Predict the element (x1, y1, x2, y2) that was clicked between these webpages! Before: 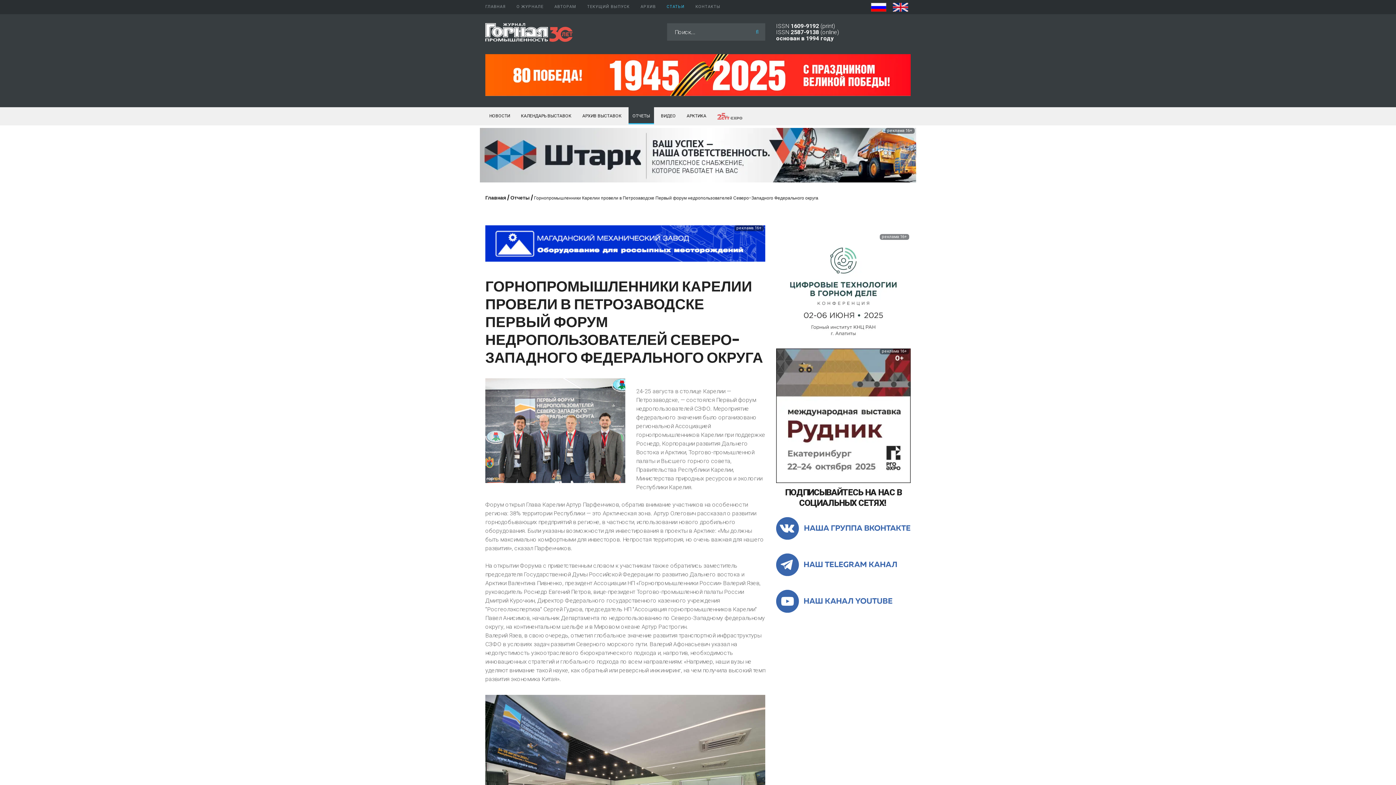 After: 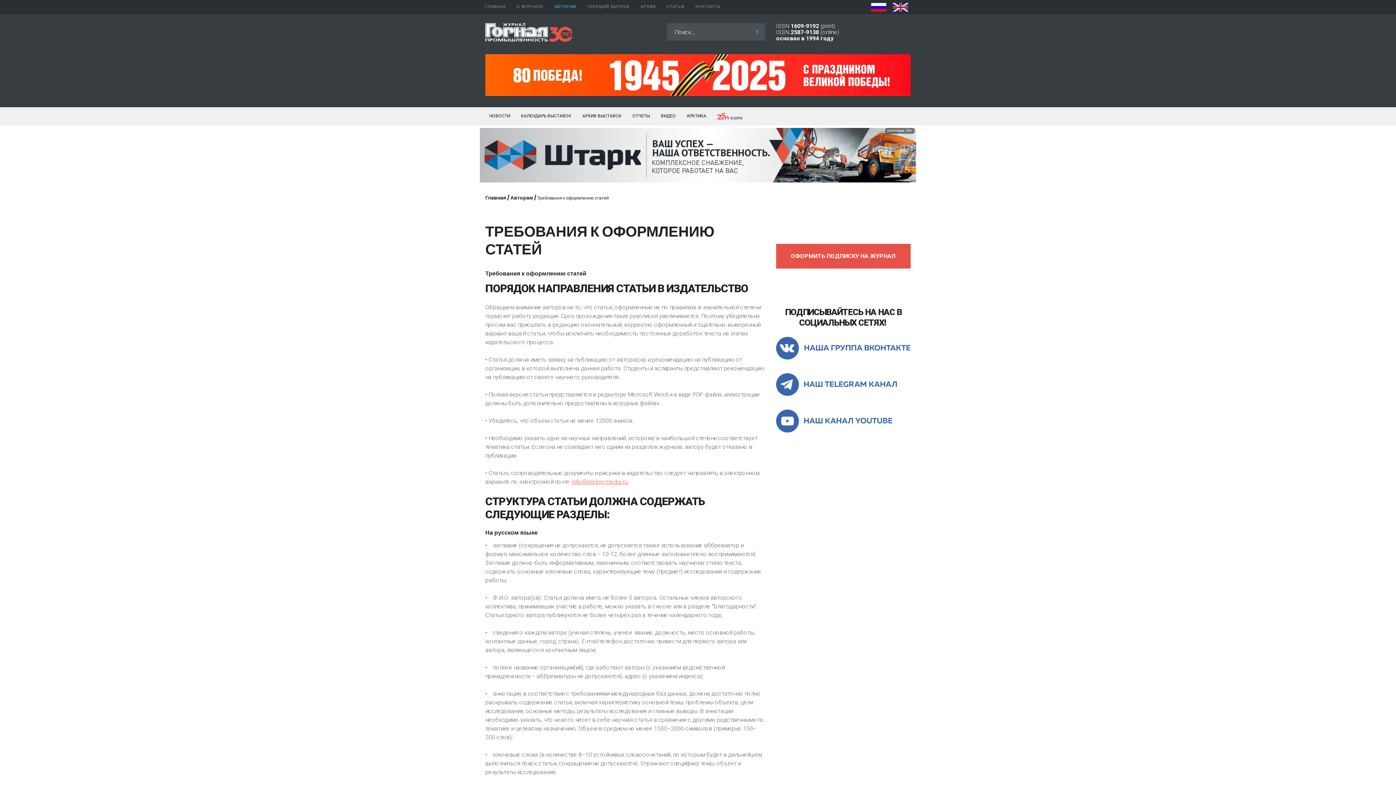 Action: bbox: (554, 2, 576, 11) label: АВТОРАМ